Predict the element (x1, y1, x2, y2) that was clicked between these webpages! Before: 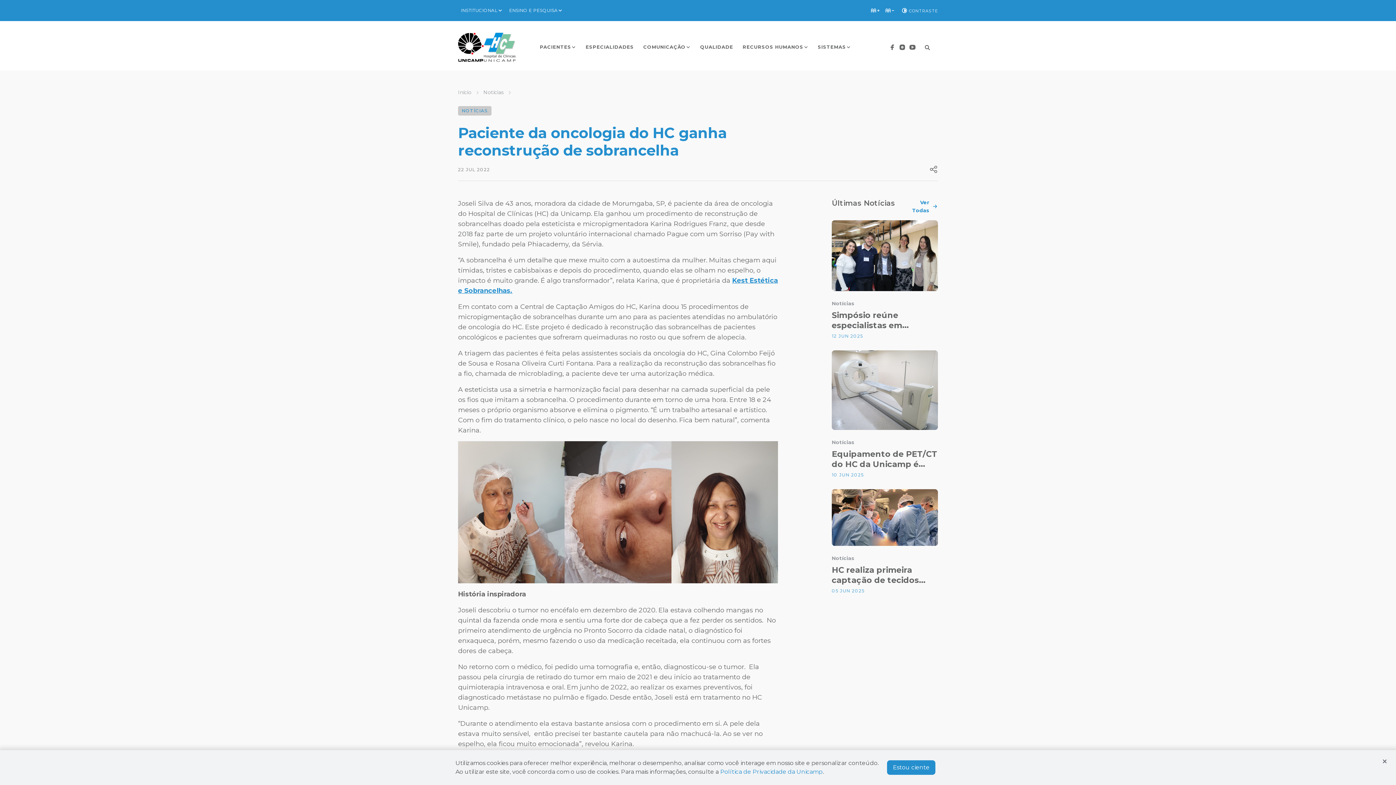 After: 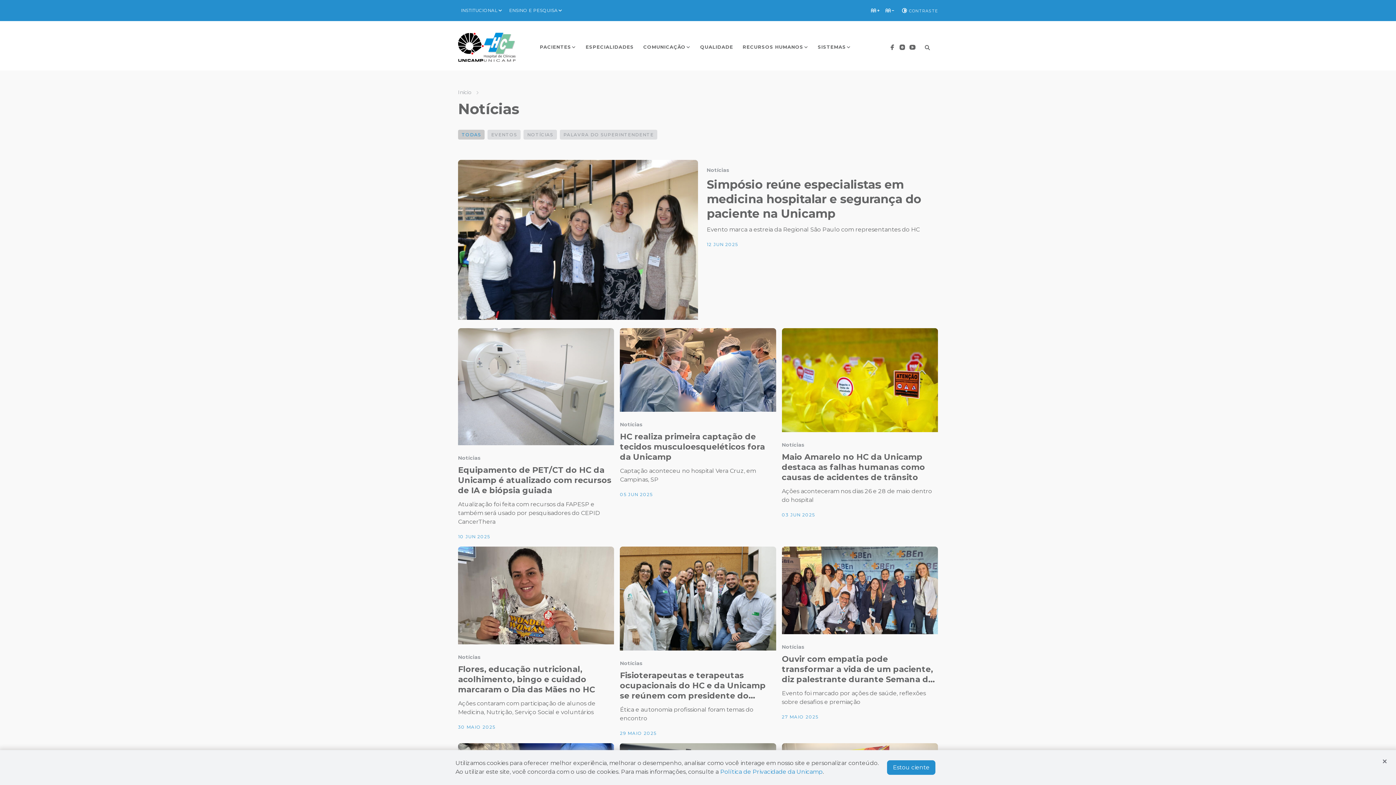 Action: bbox: (483, 89, 503, 95) label: Notícias